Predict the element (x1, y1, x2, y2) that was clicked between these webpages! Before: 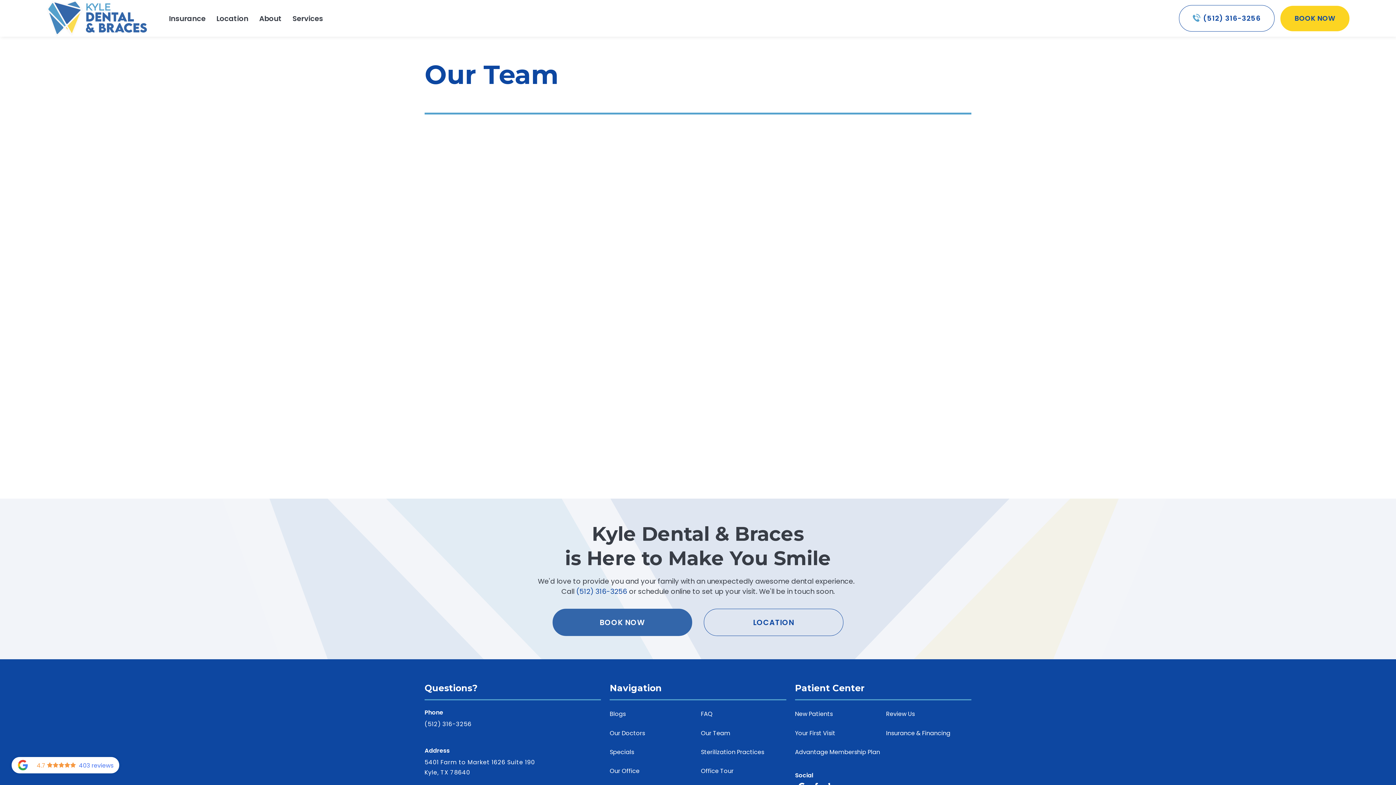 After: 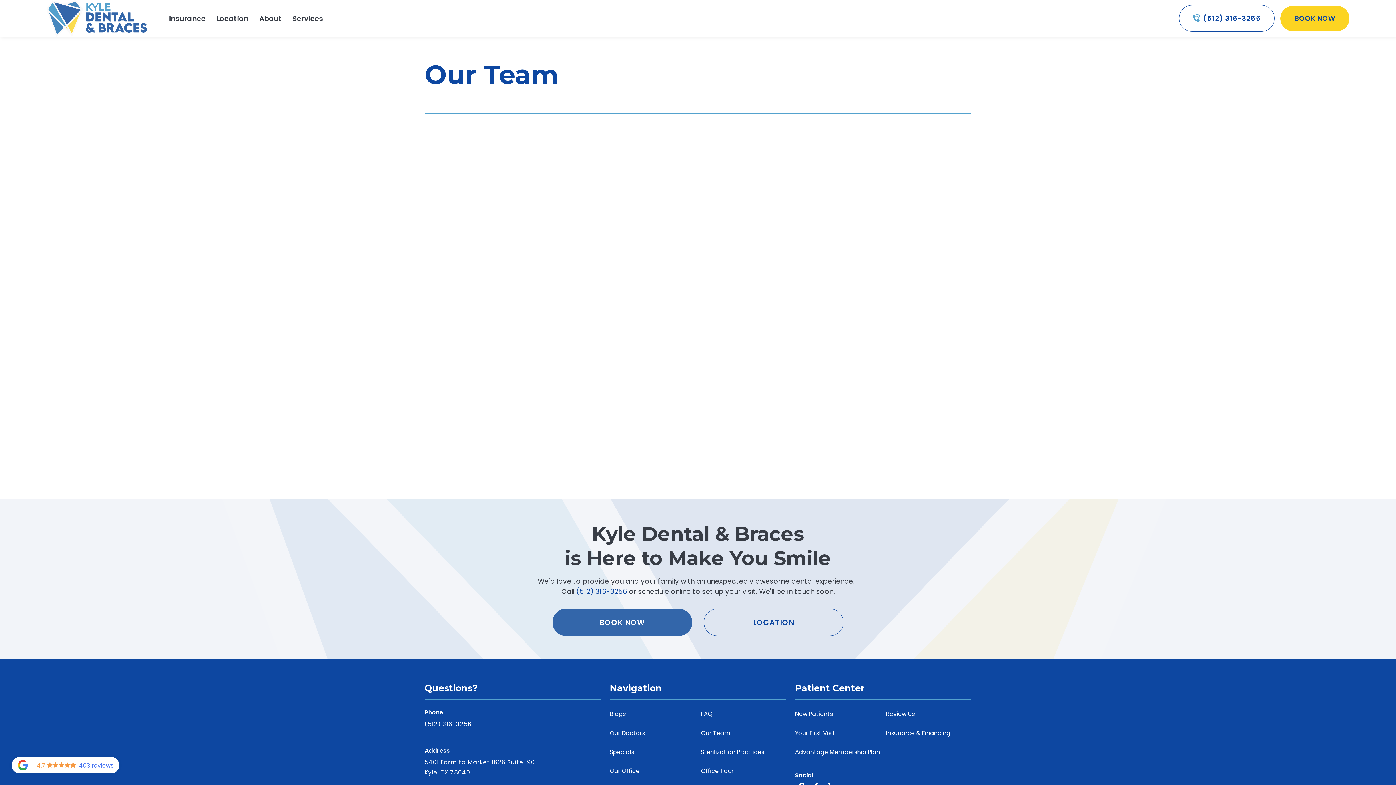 Action: label: 4.7      403 reviews bbox: (11, 757, 119, 773)